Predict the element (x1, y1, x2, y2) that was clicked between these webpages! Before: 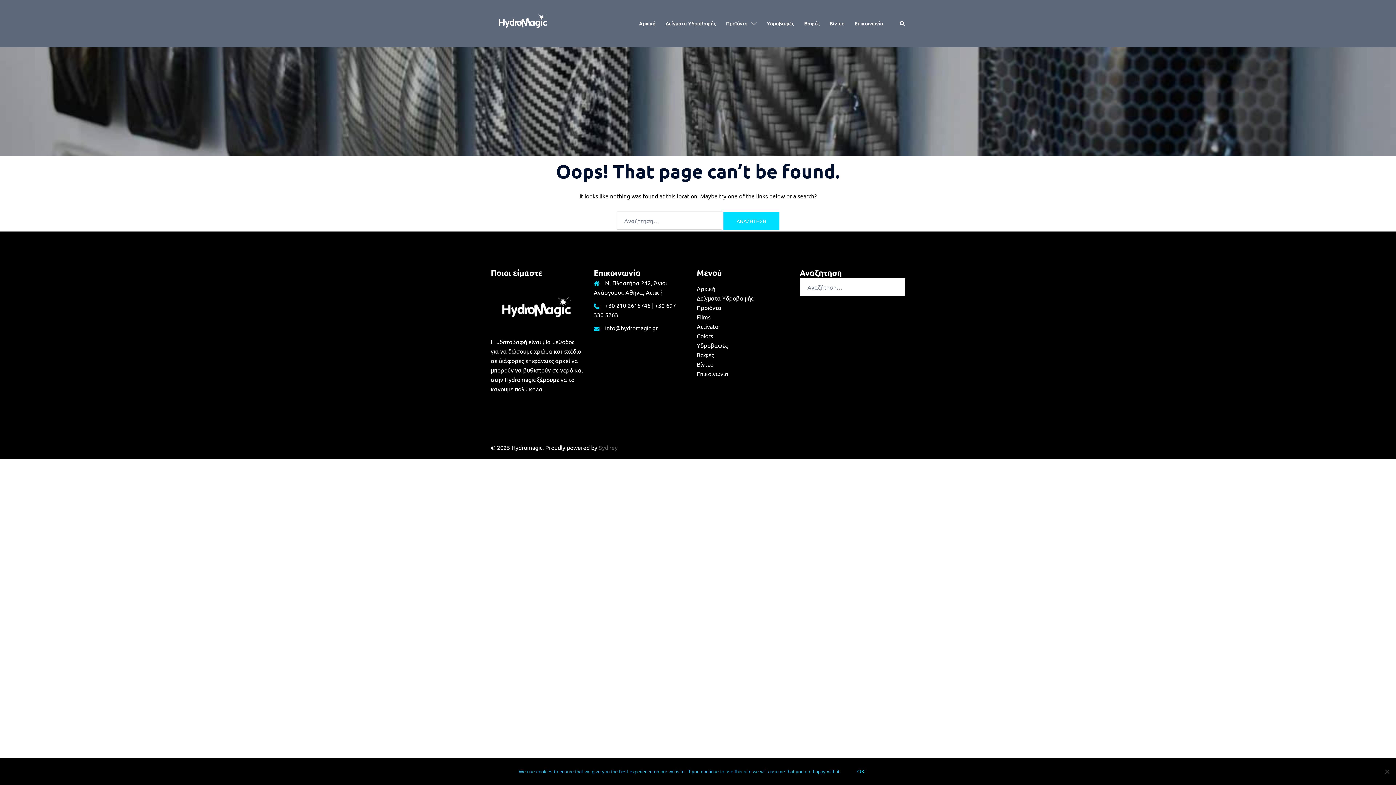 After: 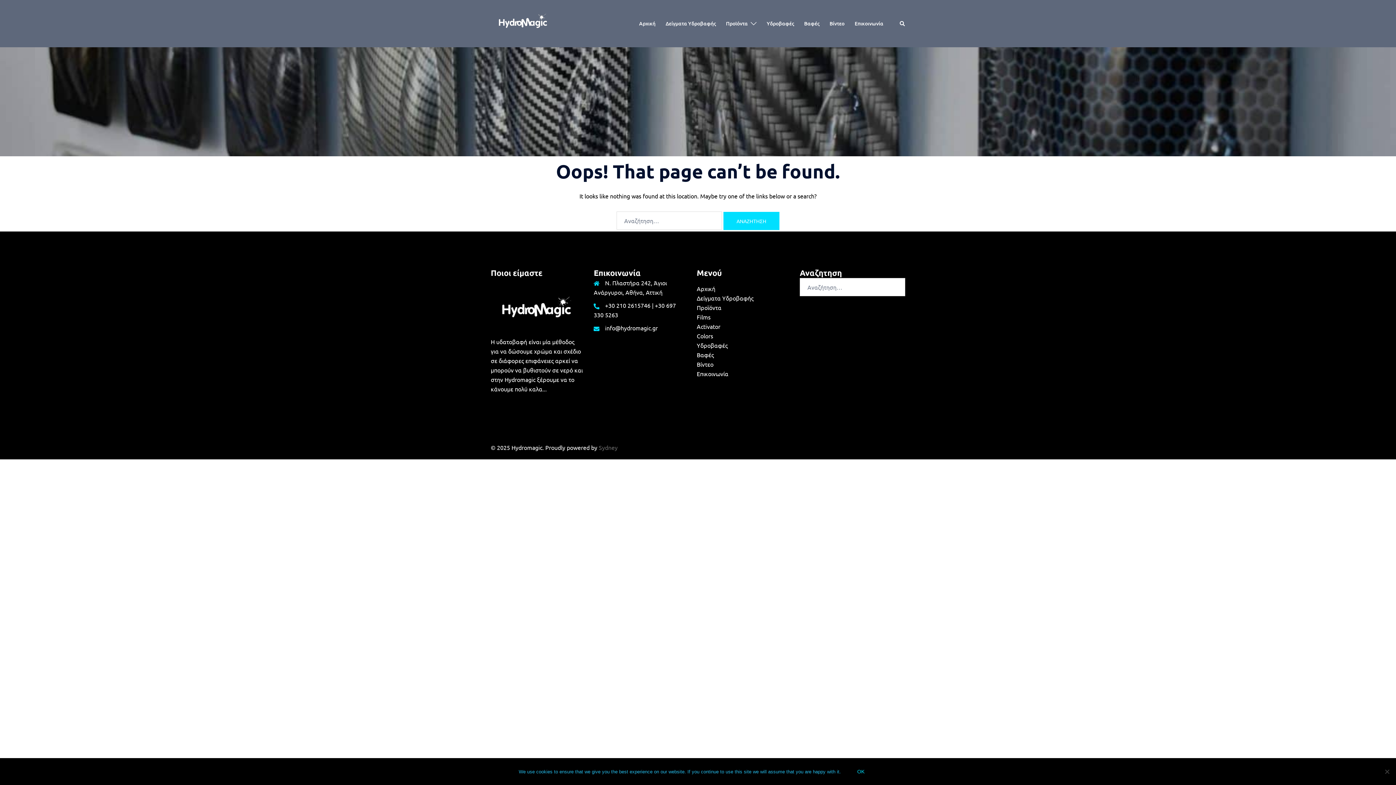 Action: bbox: (605, 324, 657, 331) label: info@hydromagic.gr